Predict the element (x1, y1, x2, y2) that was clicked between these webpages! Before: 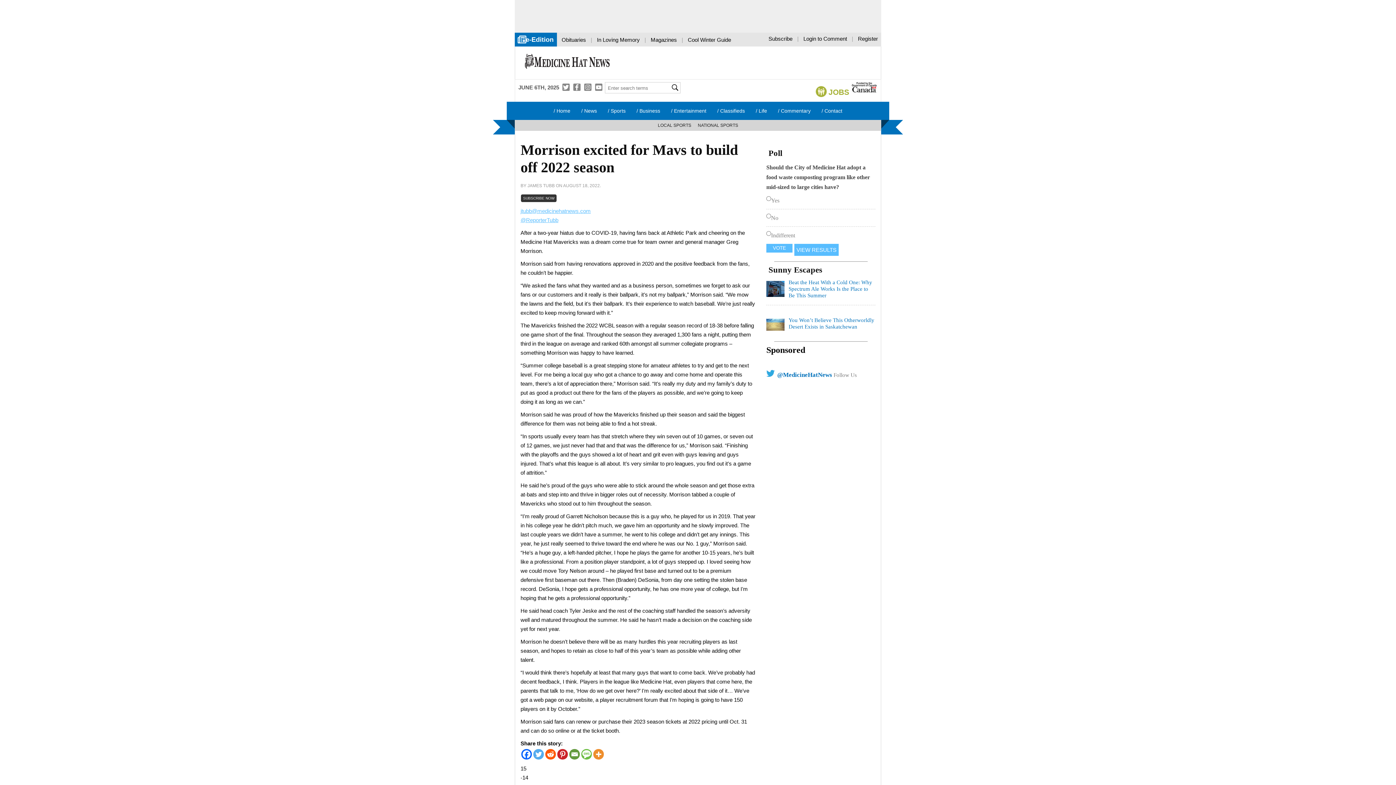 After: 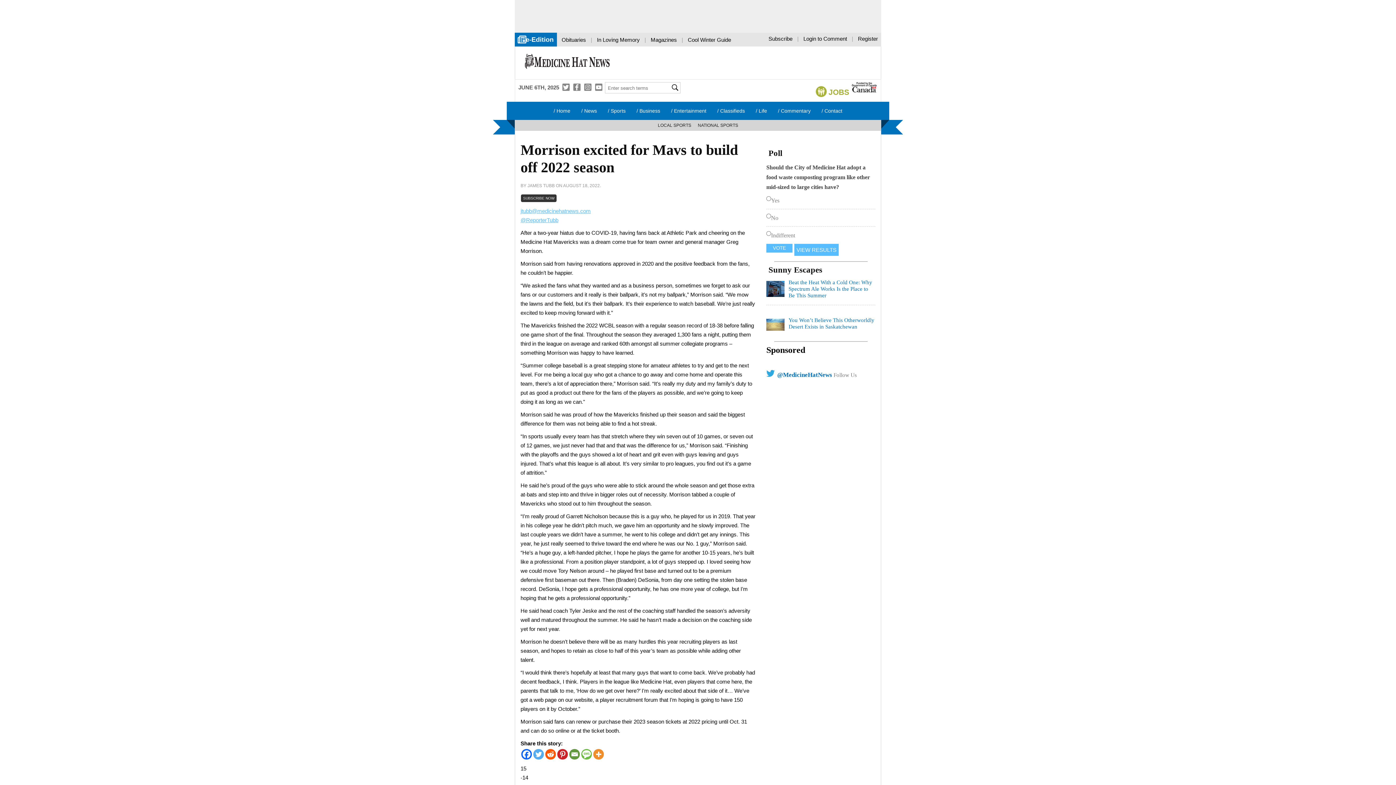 Action: label: Facebook bbox: (521, 749, 532, 760)